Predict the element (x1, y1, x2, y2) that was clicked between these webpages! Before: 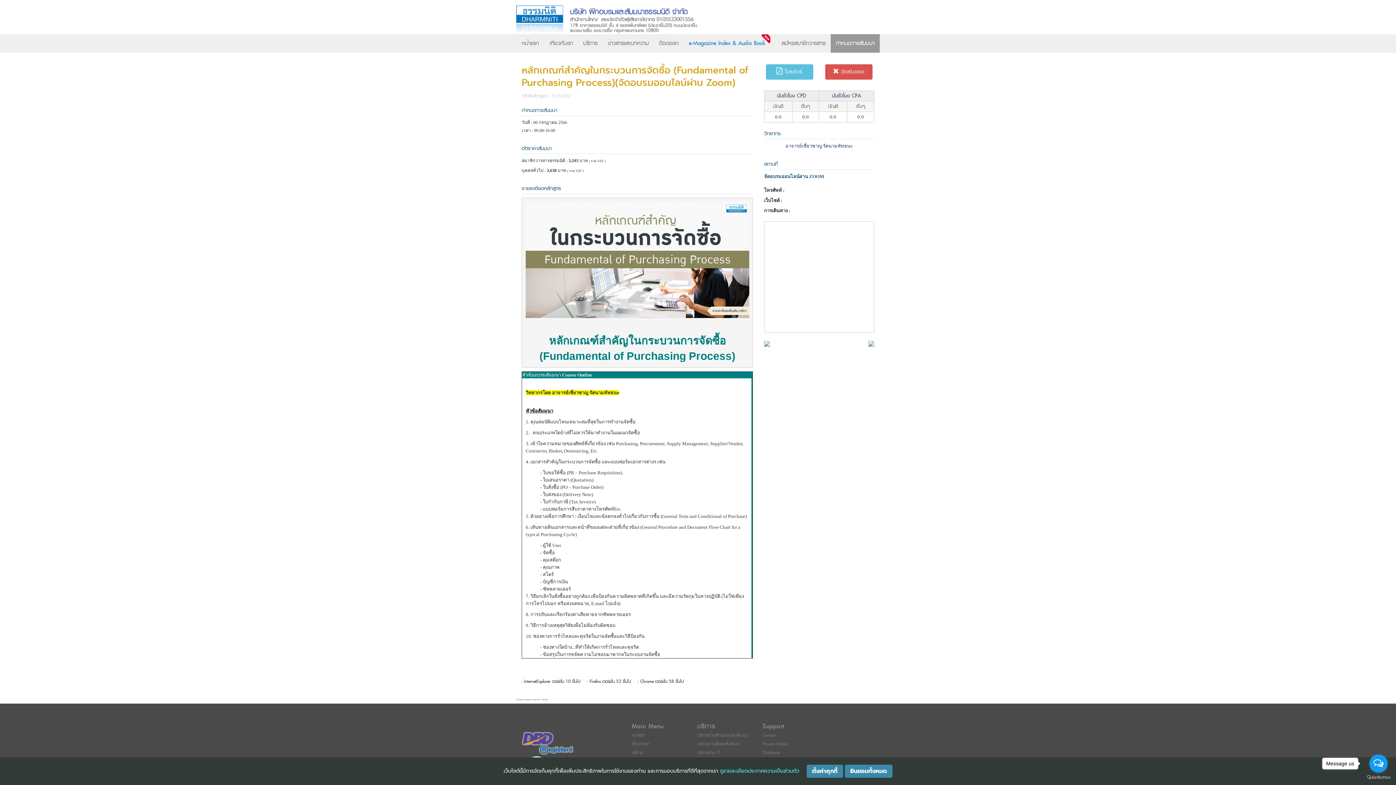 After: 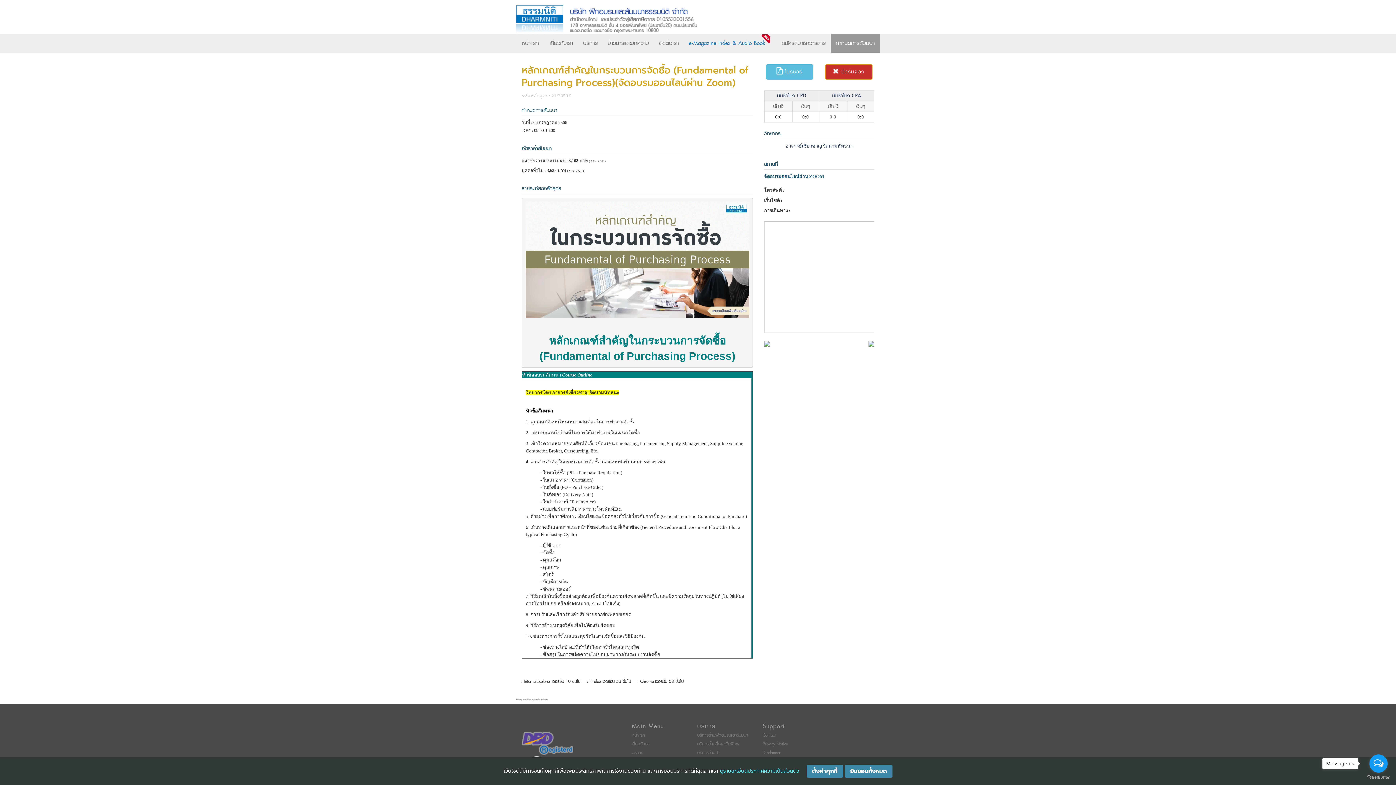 Action: bbox: (825, 64, 872, 79) label:  ปิดรับจอง